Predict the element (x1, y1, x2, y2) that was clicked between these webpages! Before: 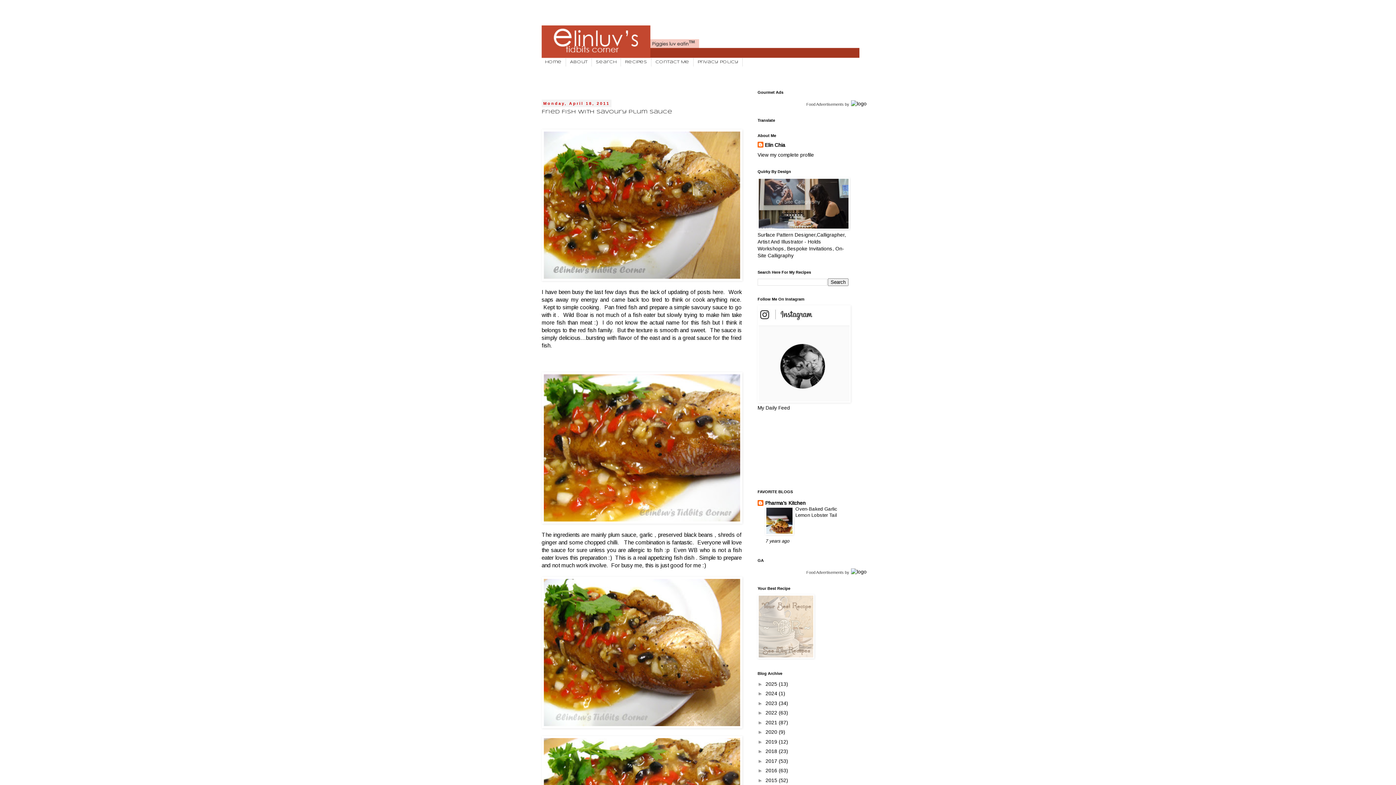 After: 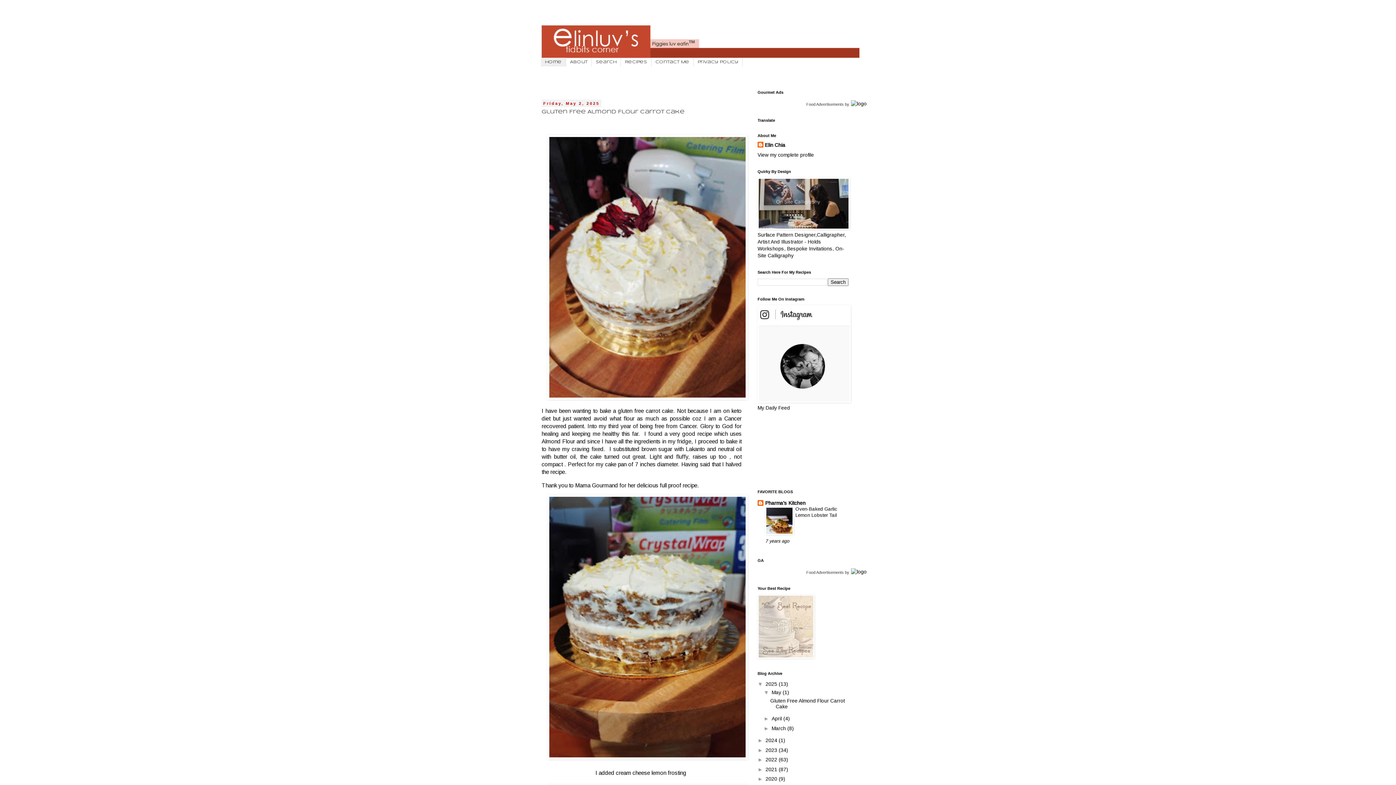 Action: bbox: (536, 25, 859, 58)